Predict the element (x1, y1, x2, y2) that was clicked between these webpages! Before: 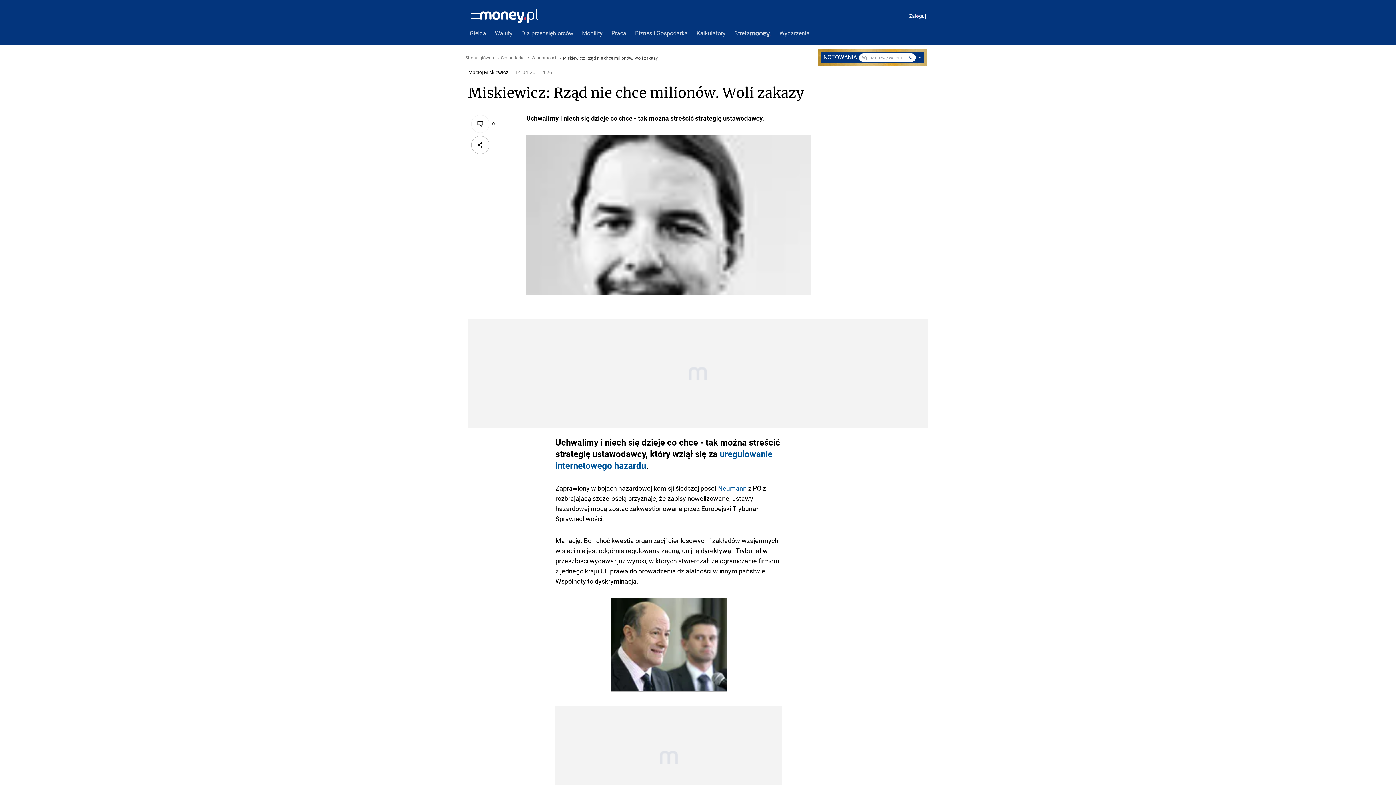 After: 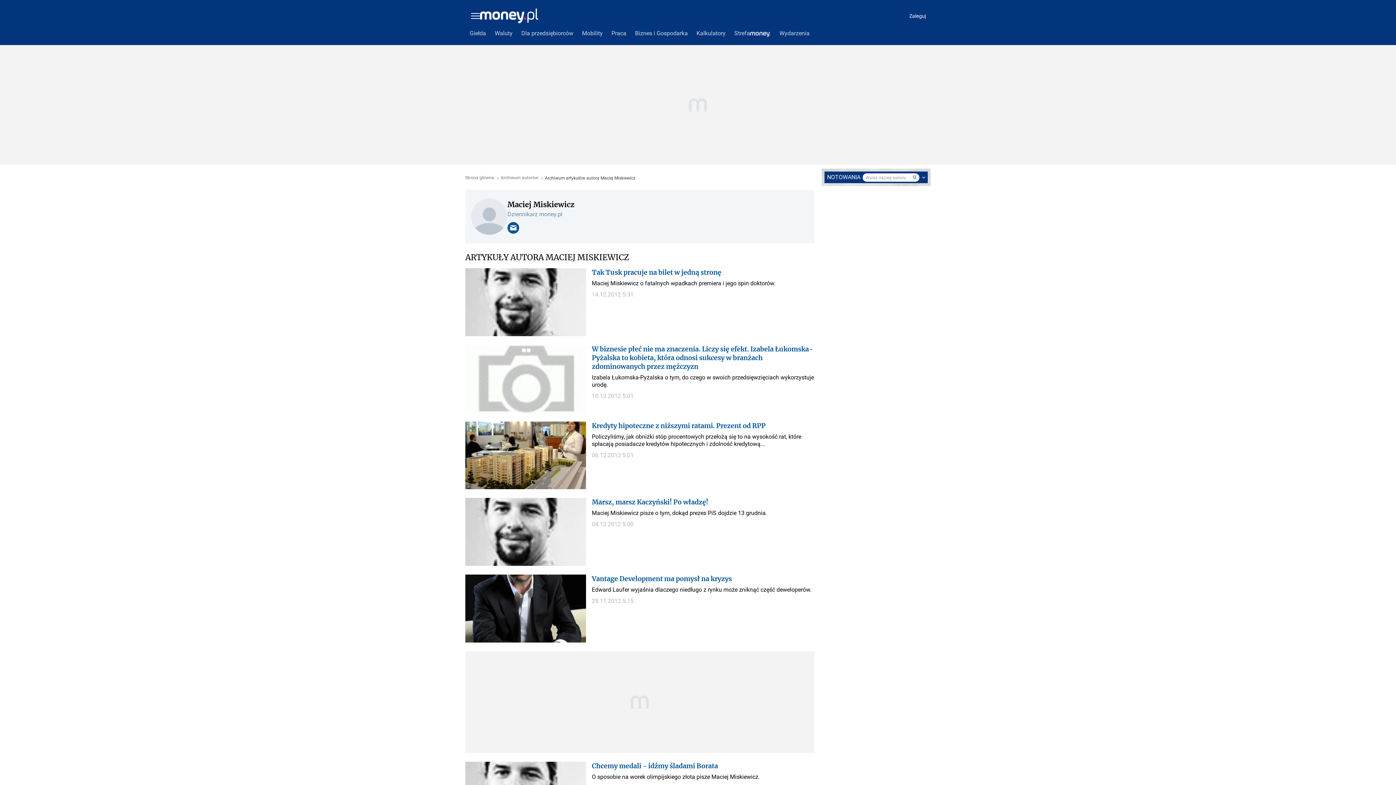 Action: bbox: (468, 69, 508, 75) label: Maciej Miskiewicz